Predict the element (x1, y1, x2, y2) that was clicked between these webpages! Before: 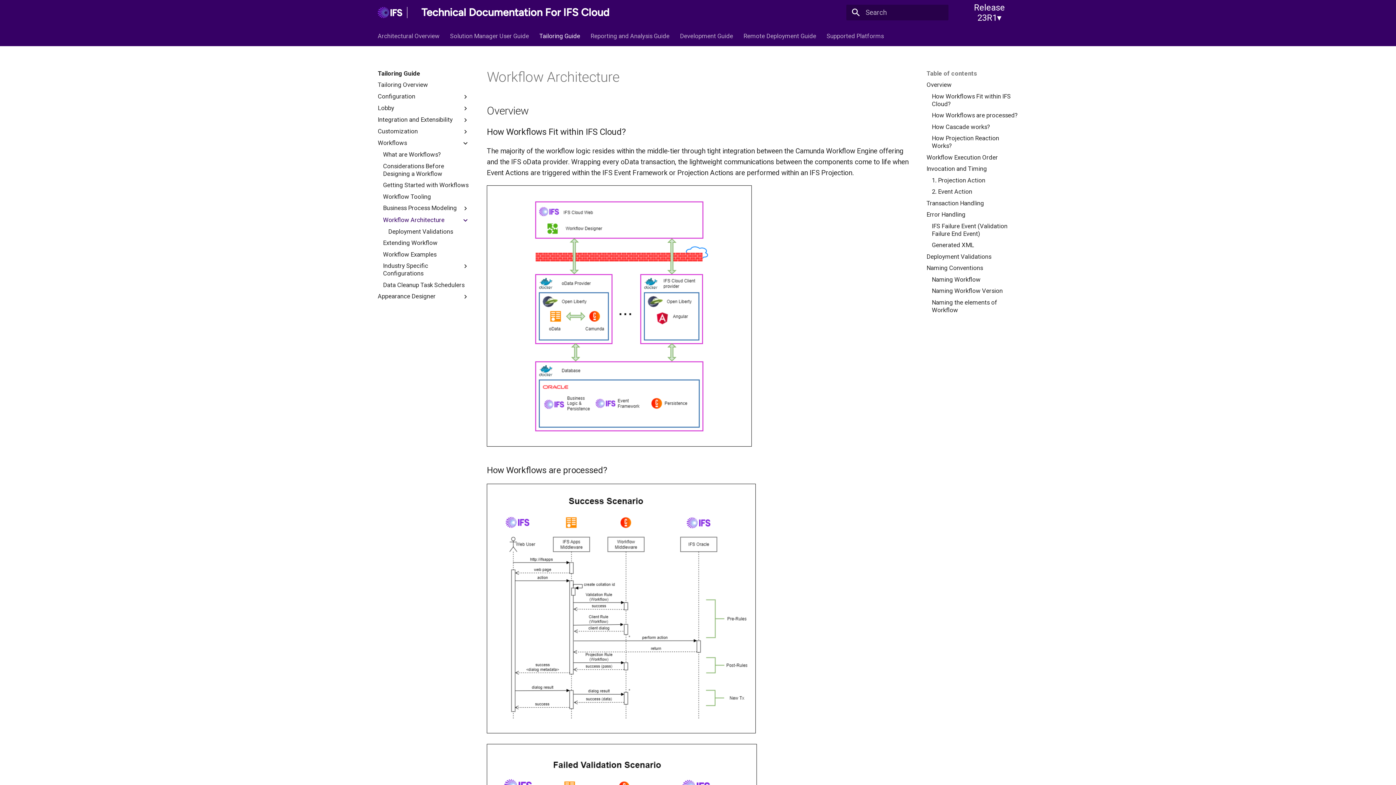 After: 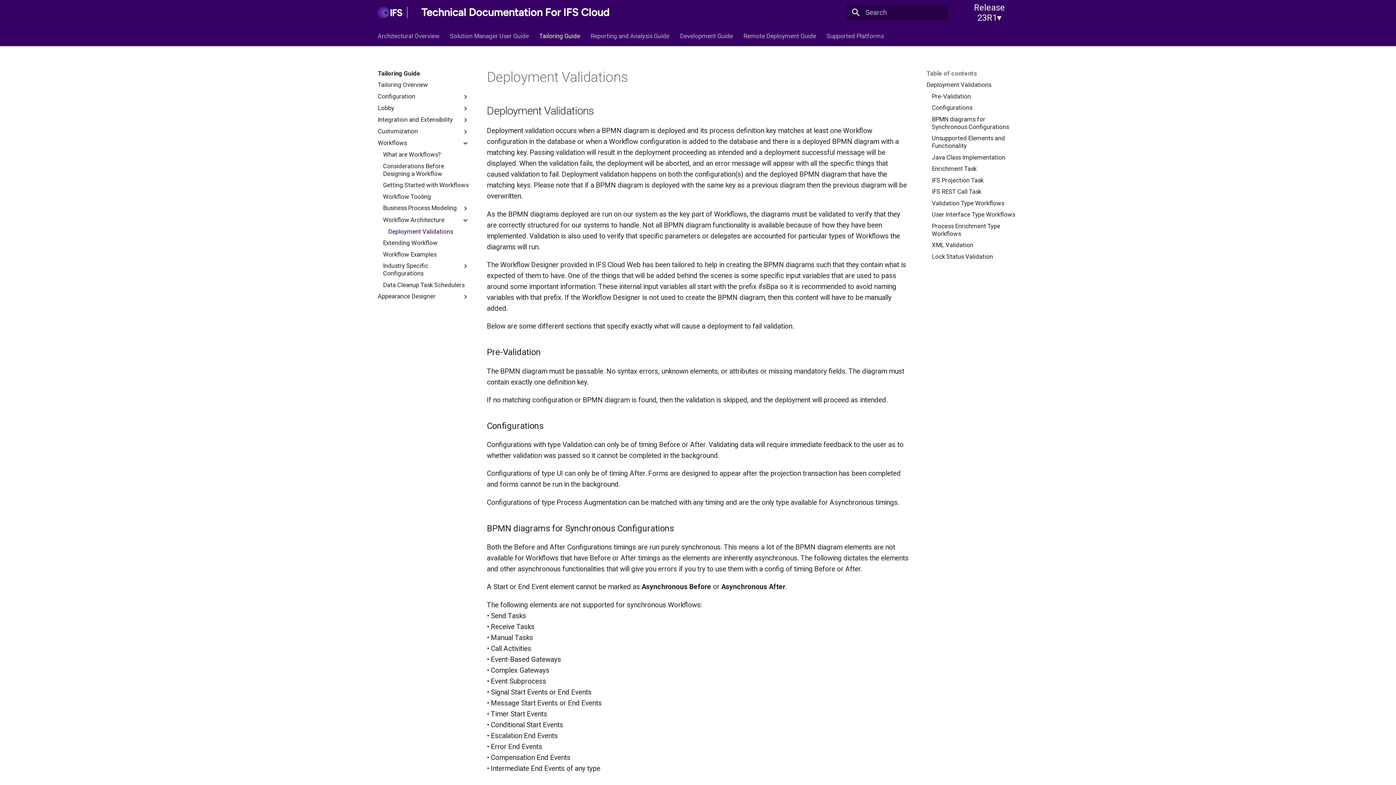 Action: bbox: (388, 227, 469, 235) label: Deployment Validations